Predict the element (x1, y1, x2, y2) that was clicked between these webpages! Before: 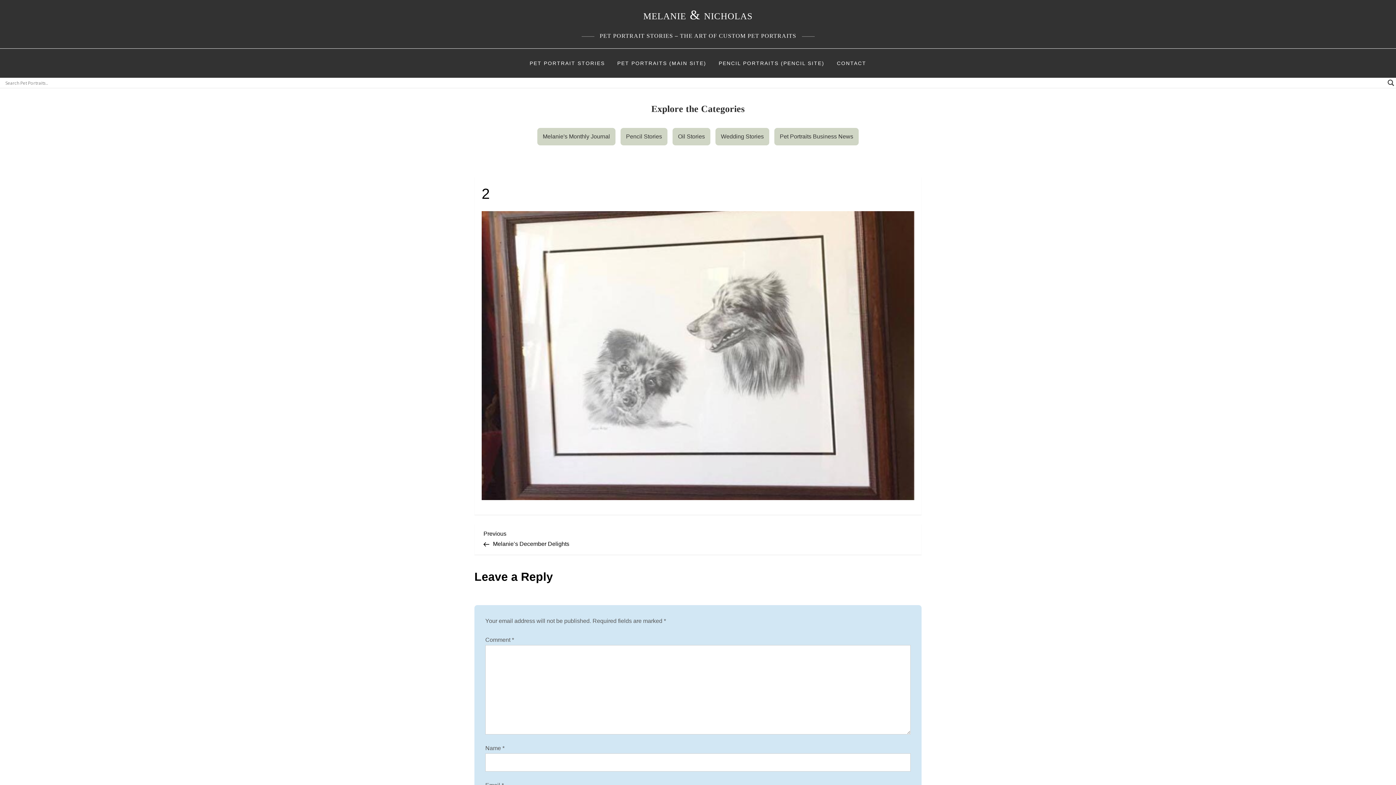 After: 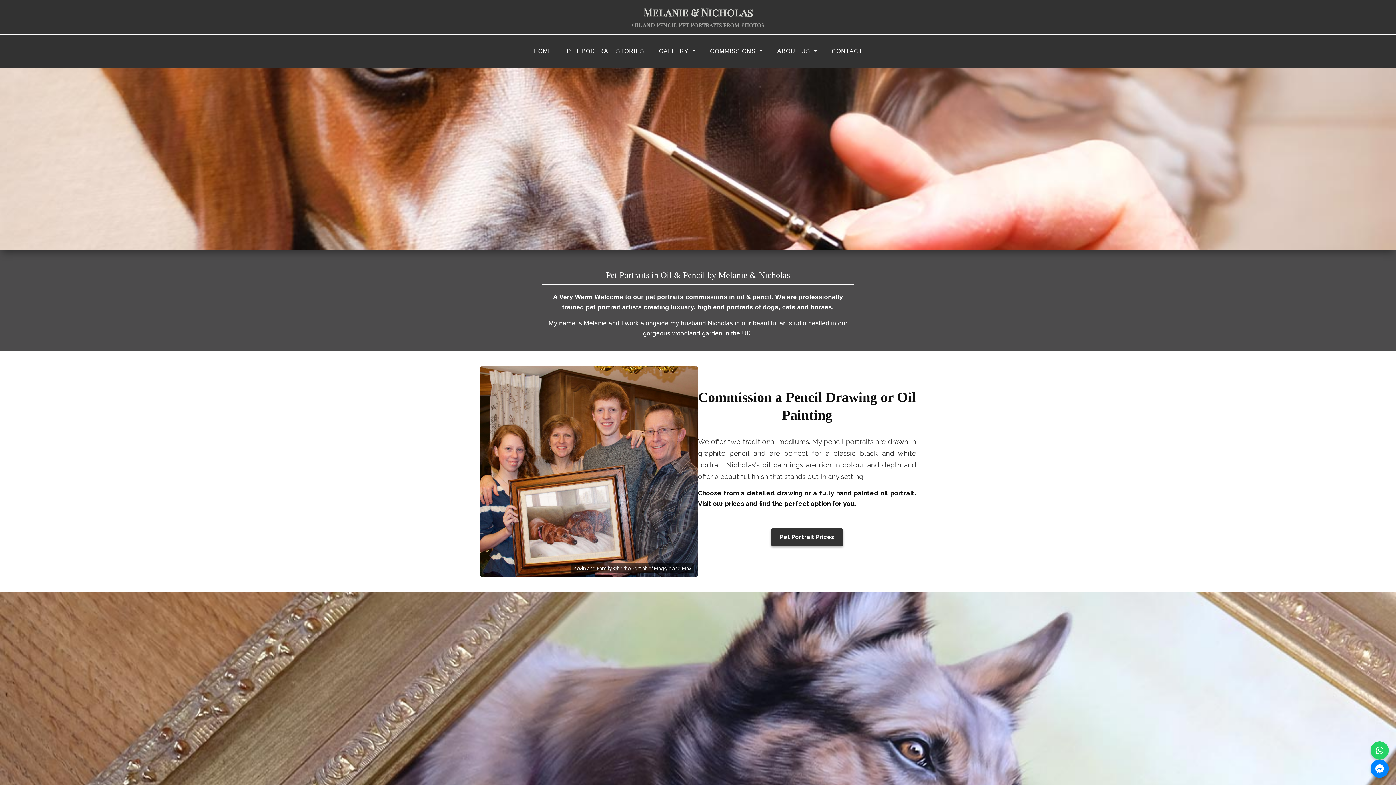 Action: label: PET PORTRAITS (MAIN SITE) bbox: (612, 52, 712, 74)